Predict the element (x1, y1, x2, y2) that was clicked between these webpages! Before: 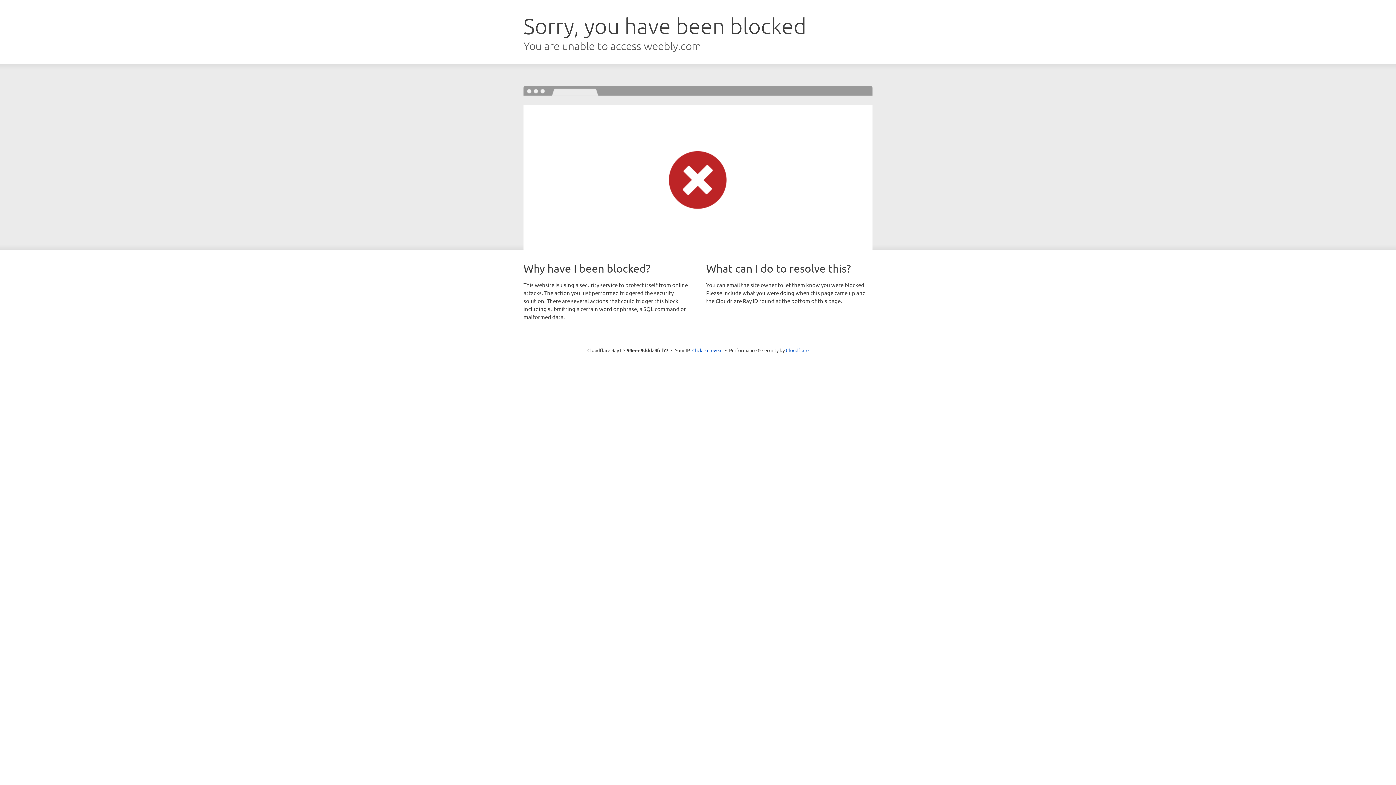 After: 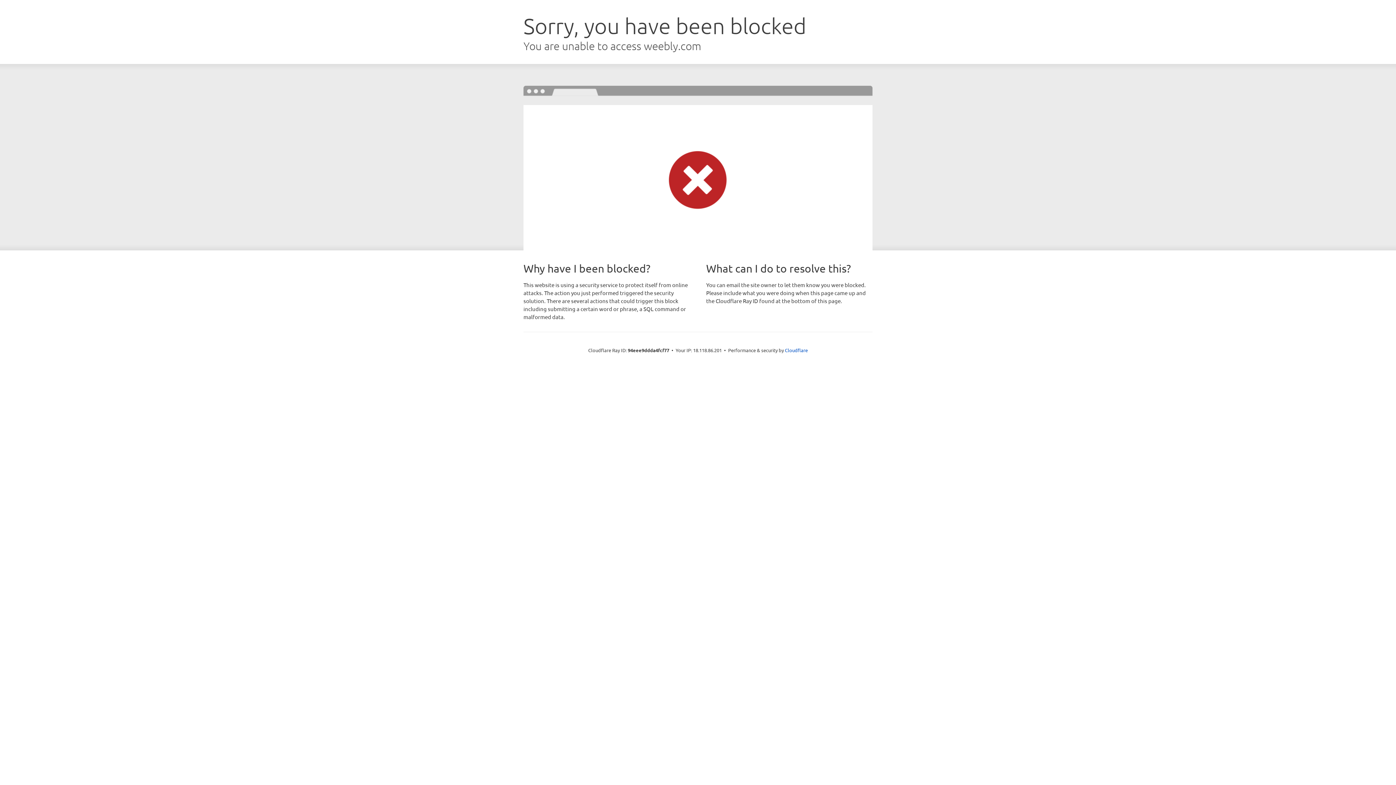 Action: bbox: (692, 346, 722, 353) label: Click to reveal